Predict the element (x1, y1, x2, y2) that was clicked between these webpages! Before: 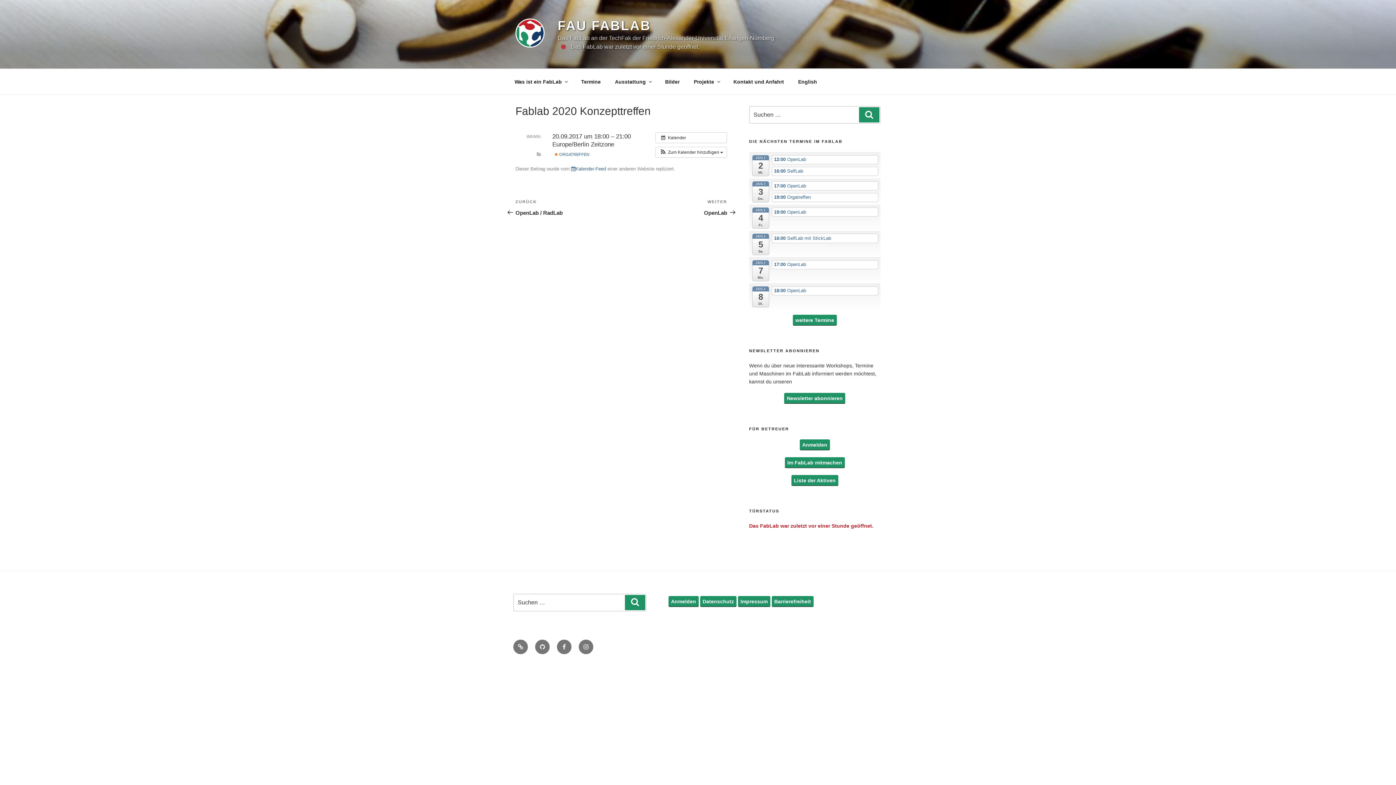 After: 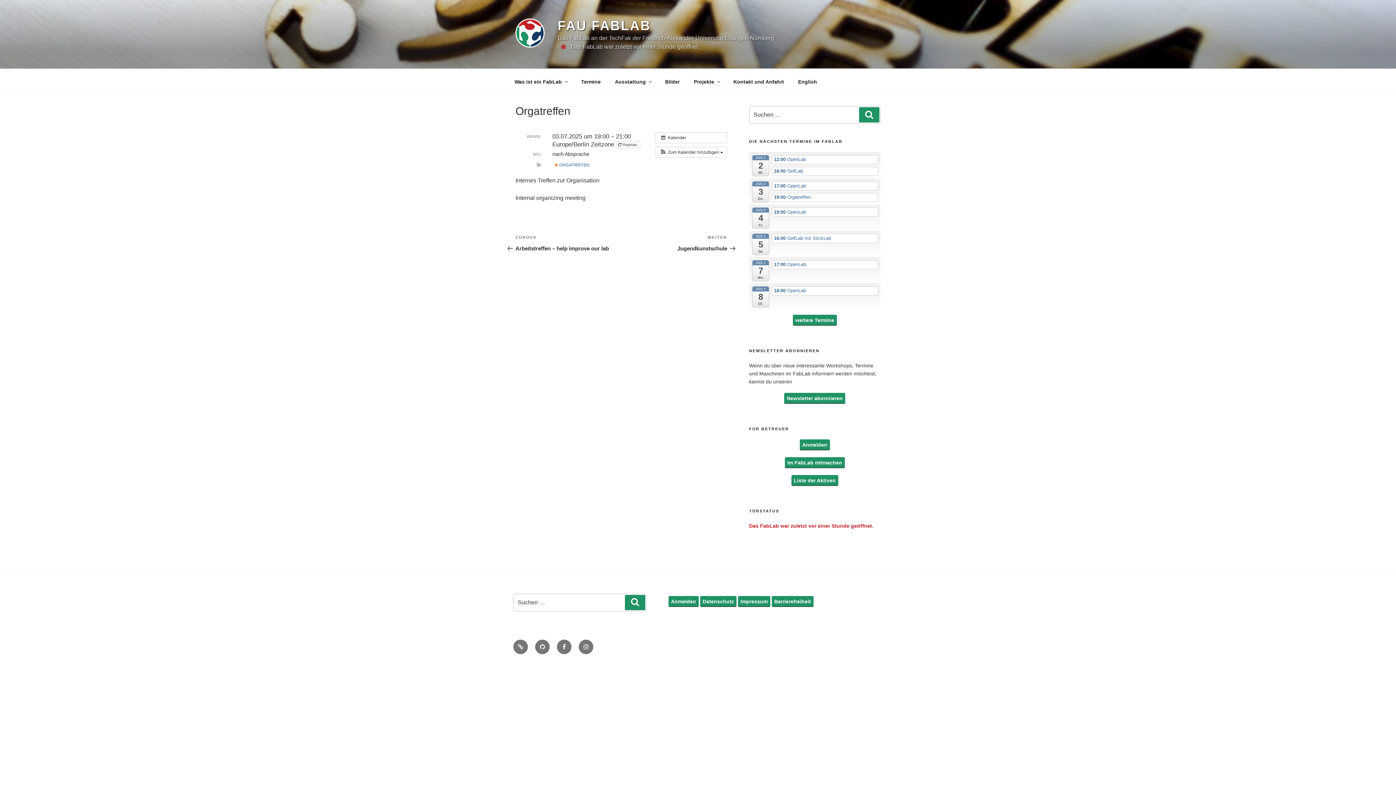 Action: bbox: (771, 193, 878, 202) label: 19:00 Orgatreffen